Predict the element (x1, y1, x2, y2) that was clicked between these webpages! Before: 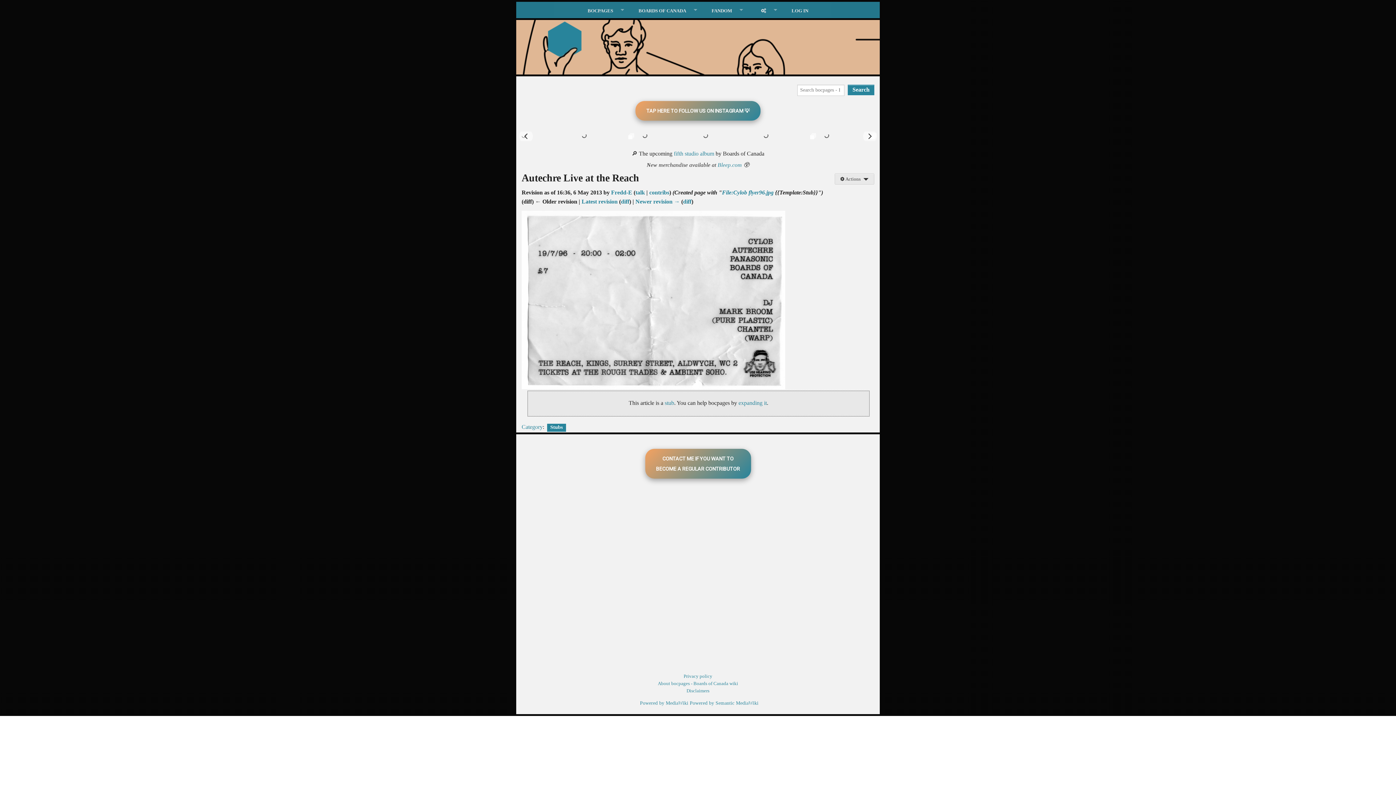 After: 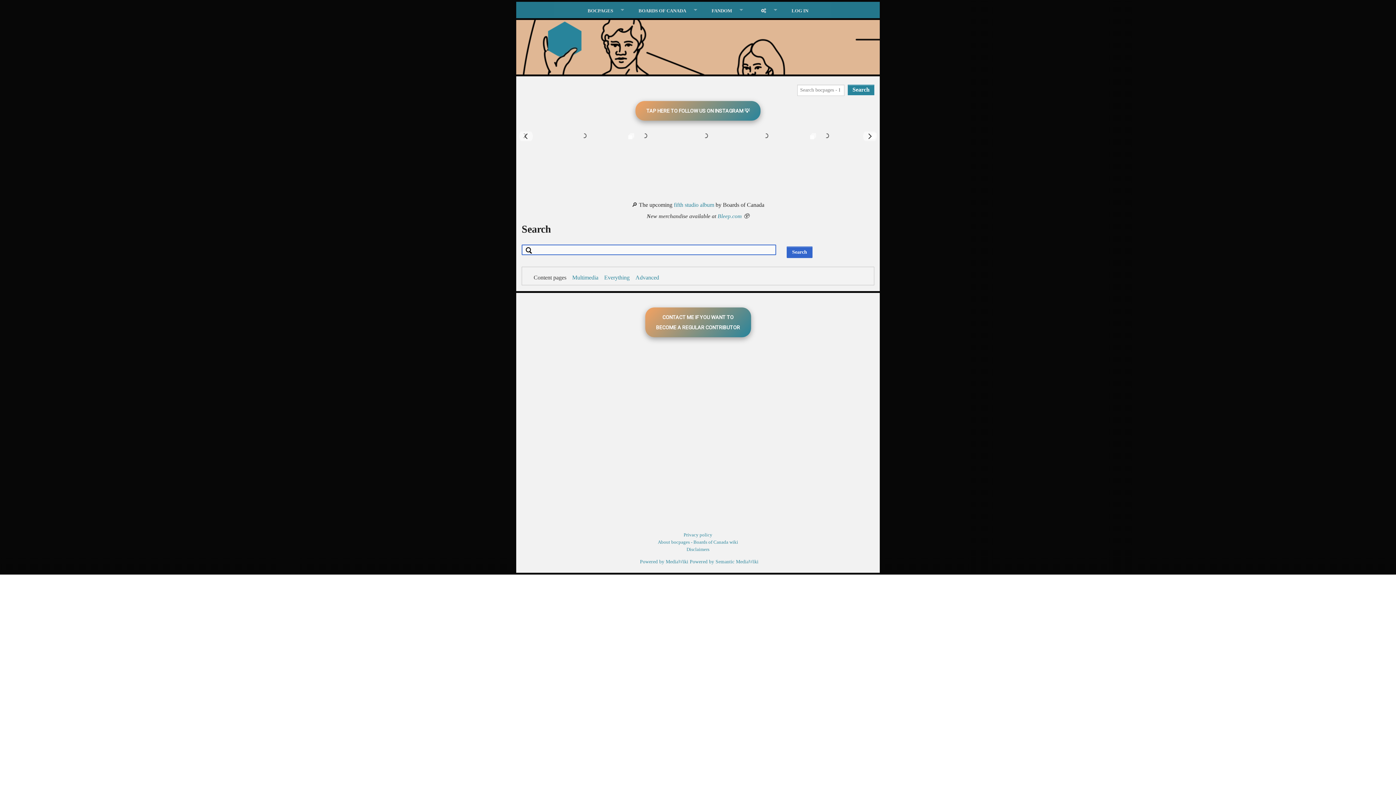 Action: bbox: (848, 84, 874, 95) label: Search